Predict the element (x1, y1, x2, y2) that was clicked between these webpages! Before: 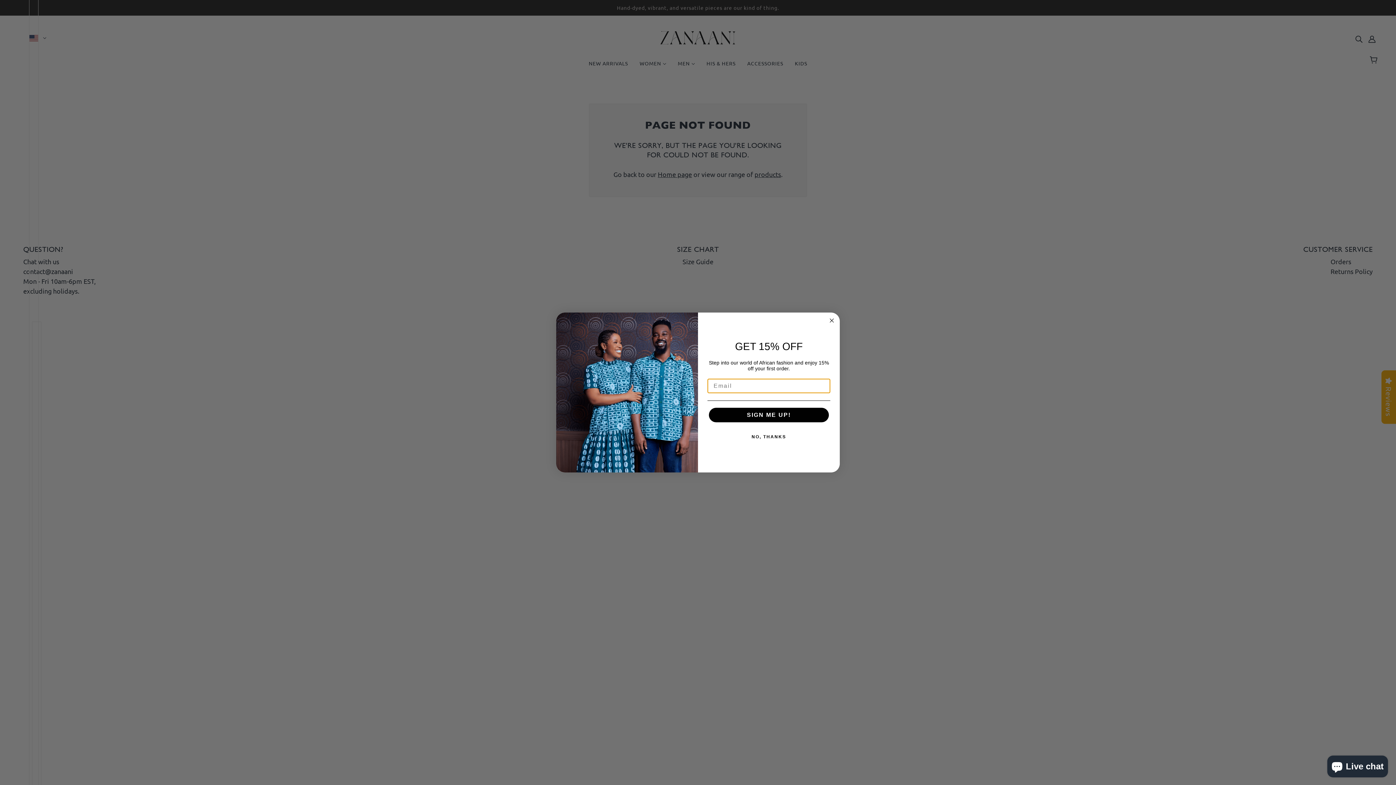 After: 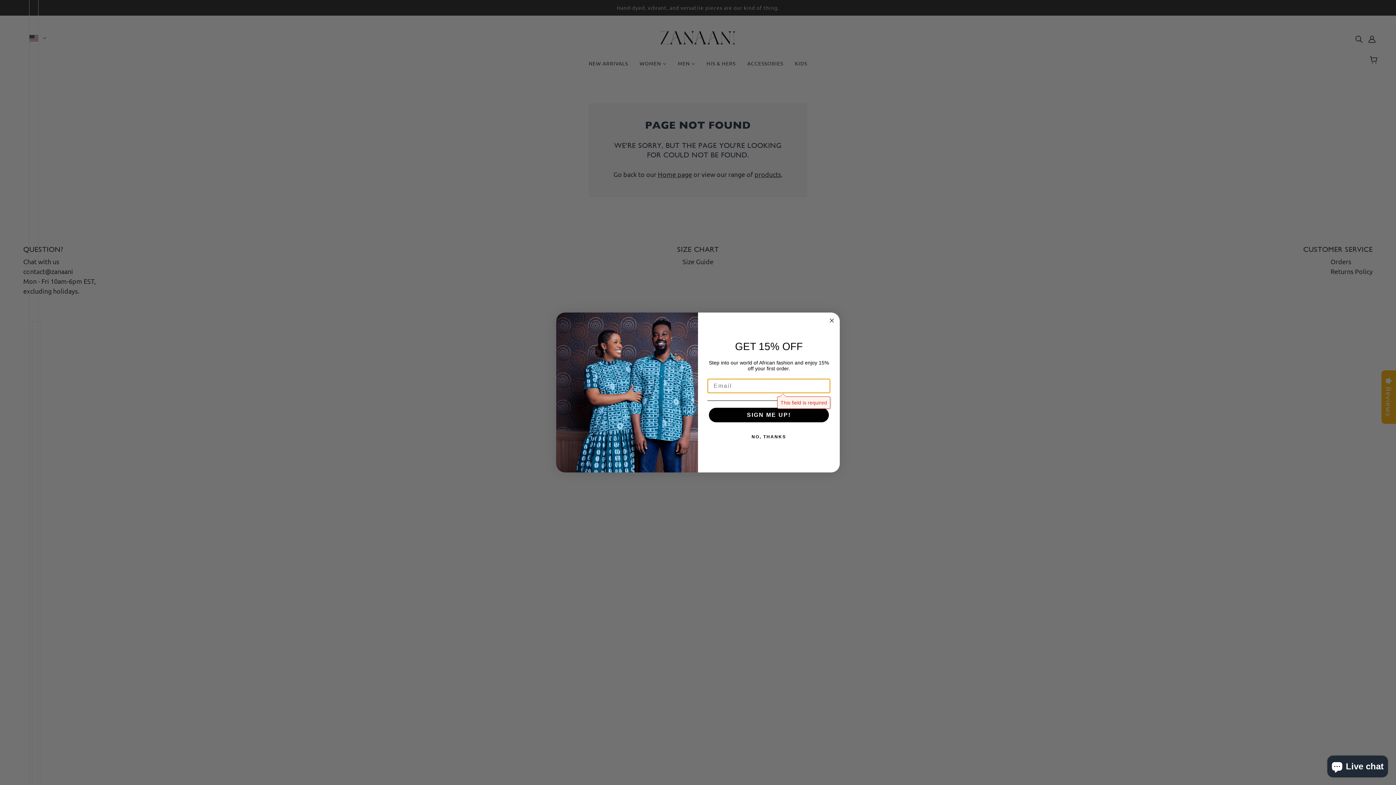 Action: label: SIGN ME UP! bbox: (709, 408, 829, 422)